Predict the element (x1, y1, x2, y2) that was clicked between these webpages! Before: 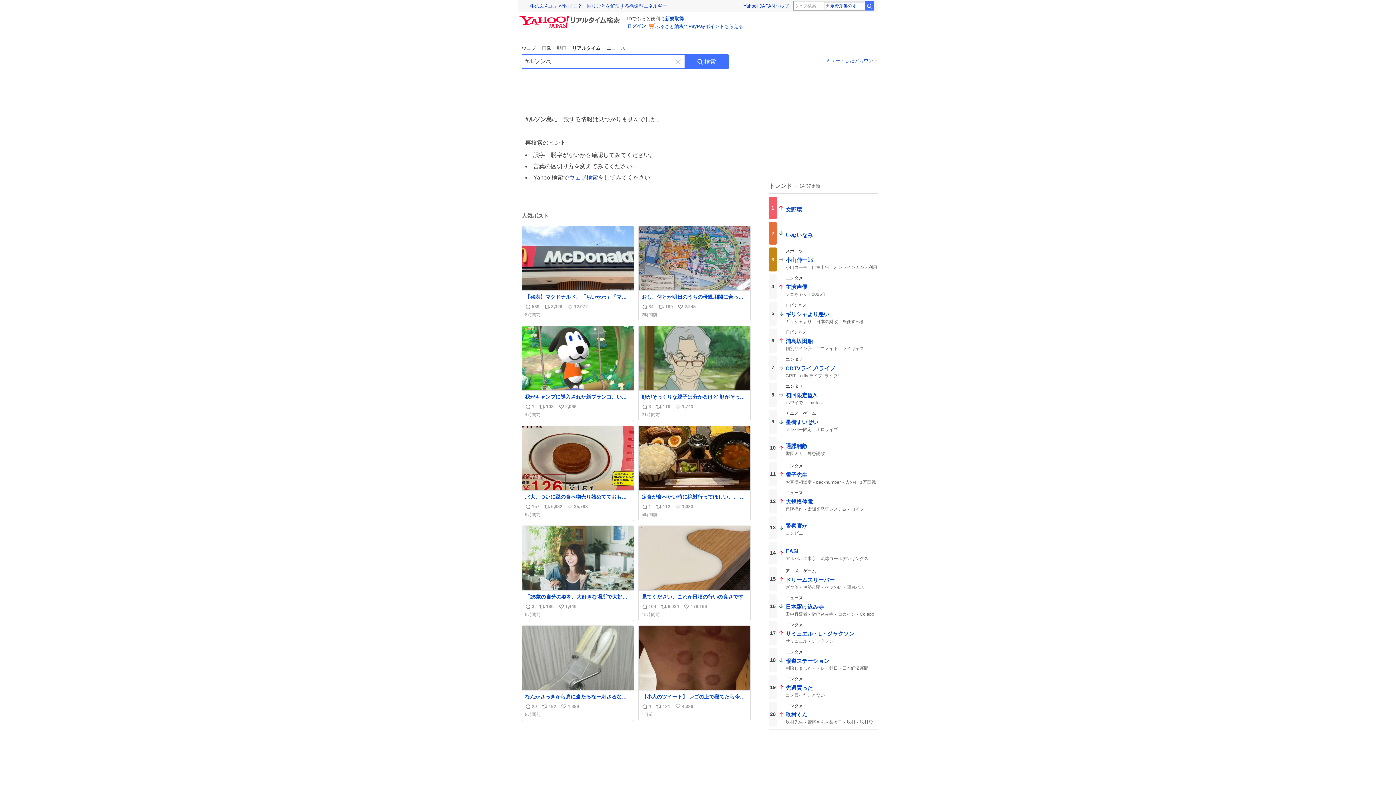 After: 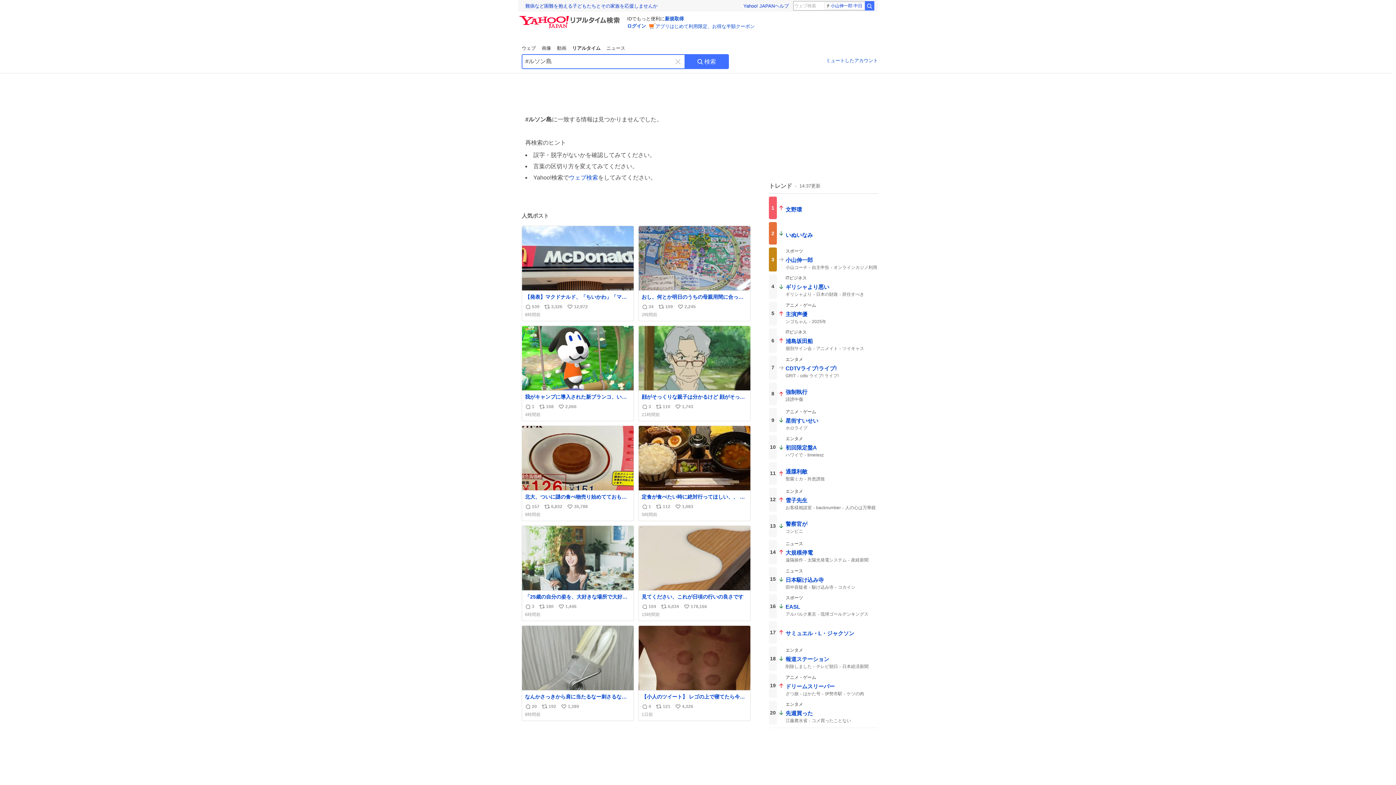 Action: bbox: (685, 54, 729, 69) label: 検索ボタン